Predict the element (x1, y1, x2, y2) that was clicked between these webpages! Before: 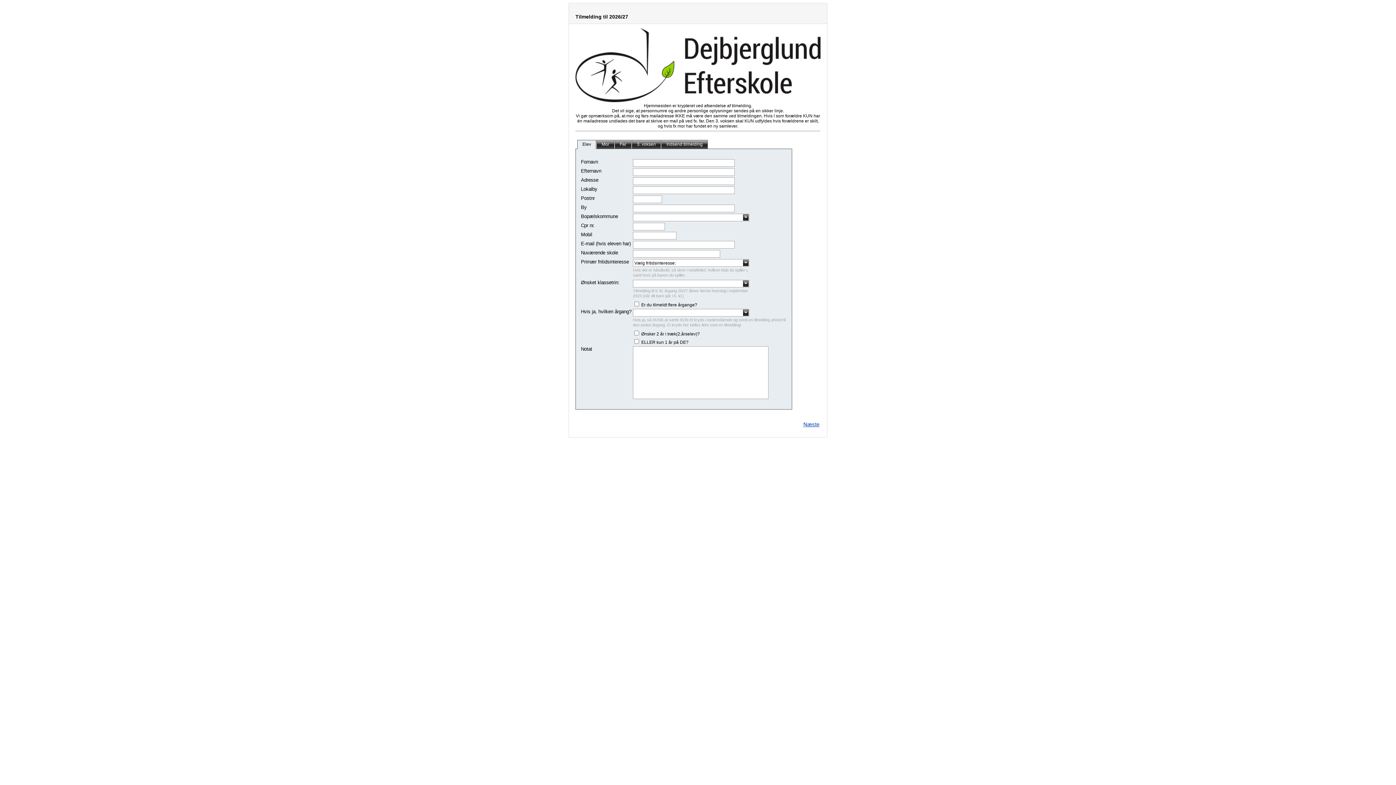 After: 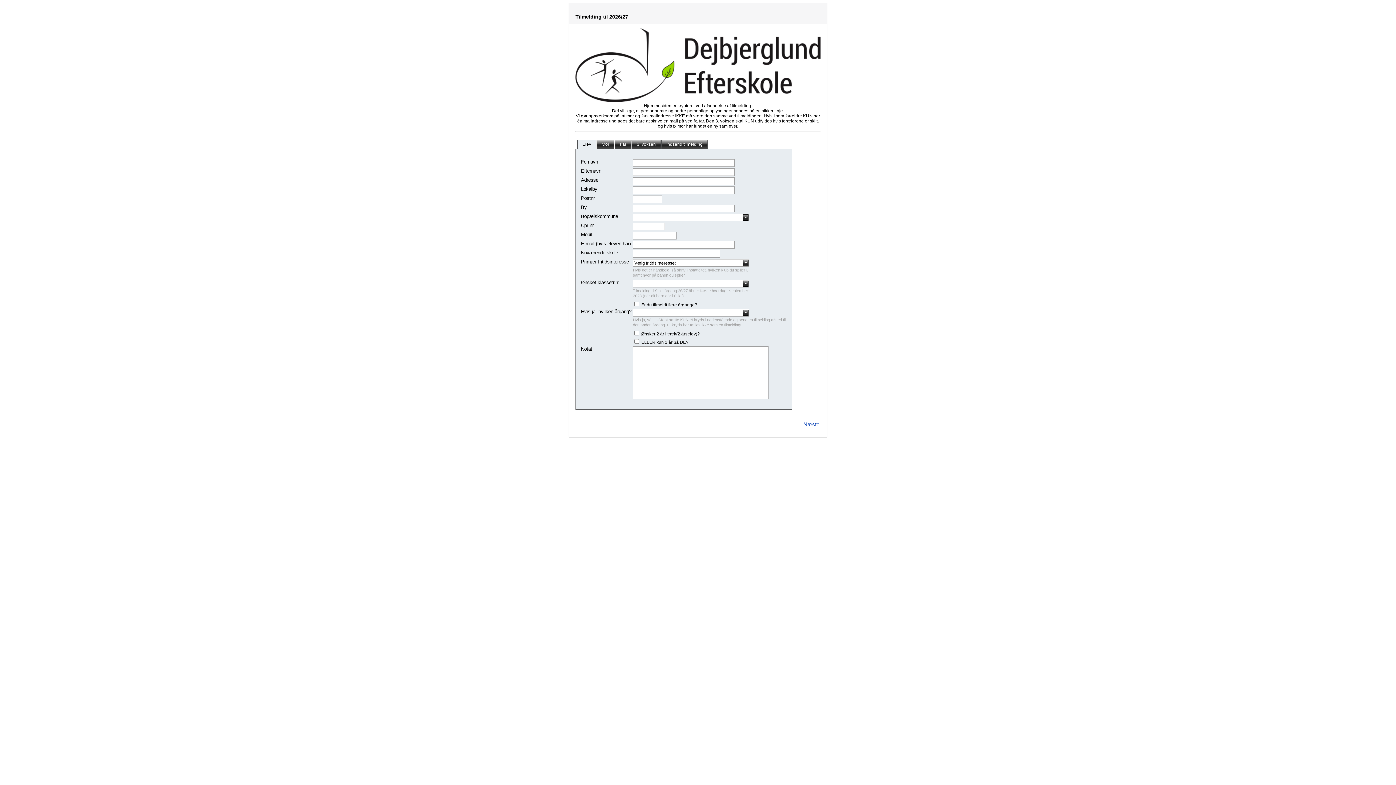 Action: label: Elev bbox: (577, 140, 596, 151)